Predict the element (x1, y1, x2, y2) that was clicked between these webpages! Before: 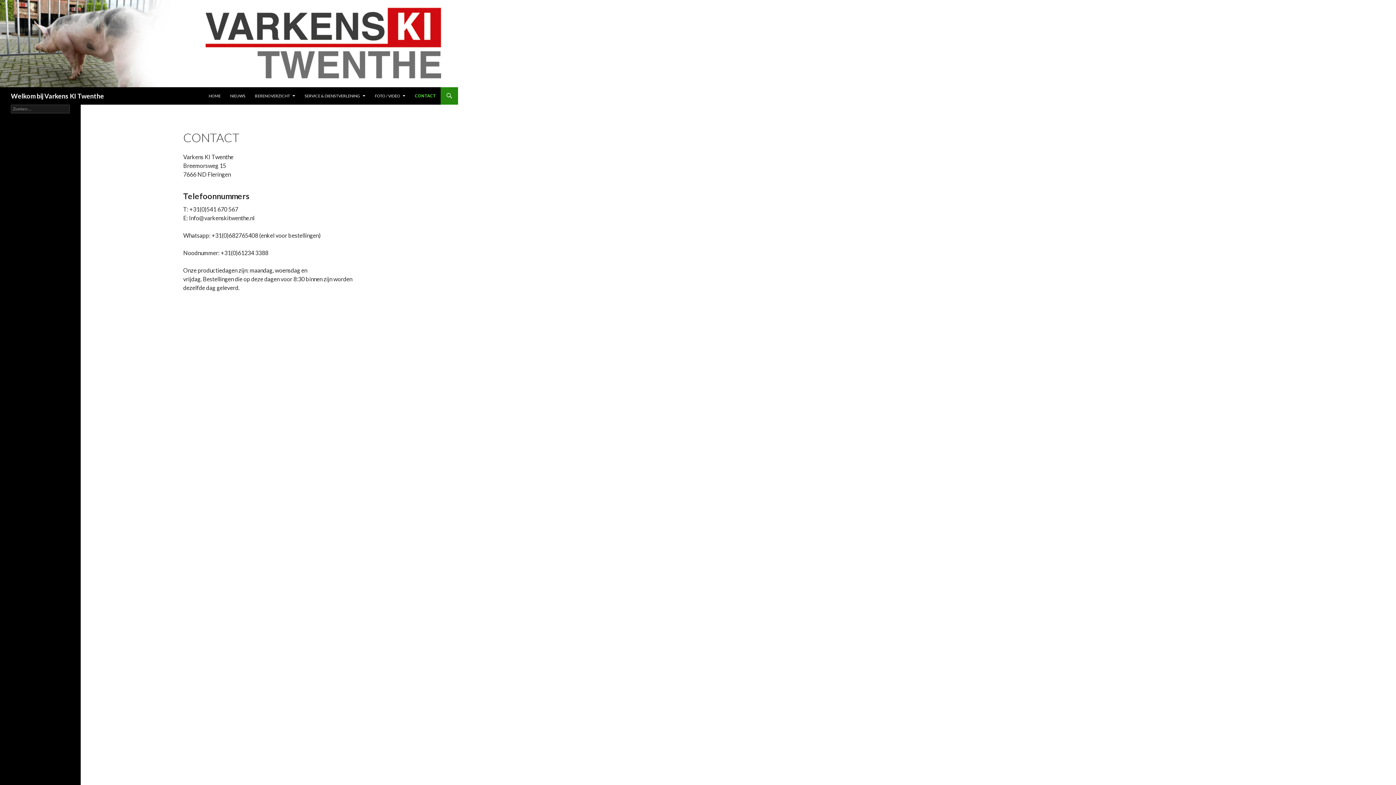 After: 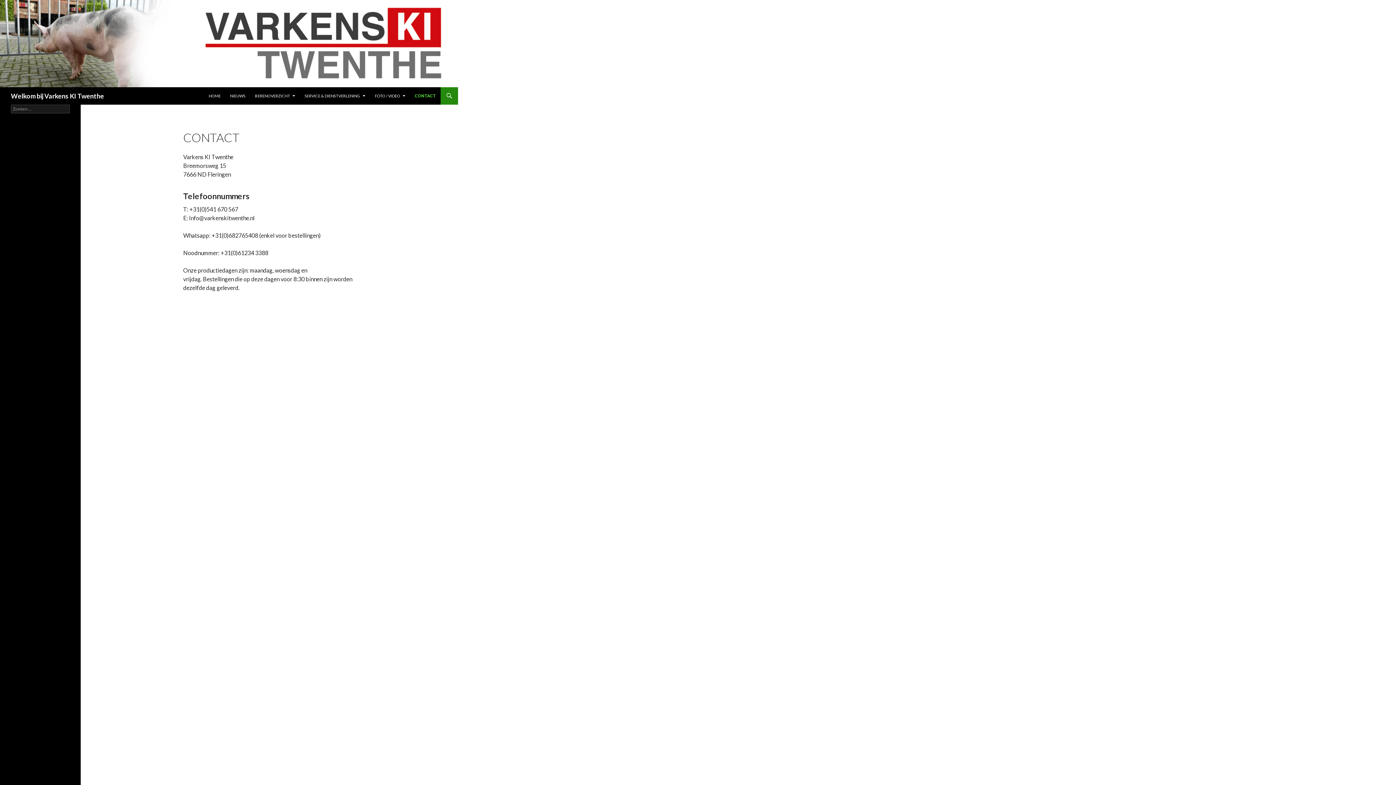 Action: label: CONTACT bbox: (410, 87, 440, 104)